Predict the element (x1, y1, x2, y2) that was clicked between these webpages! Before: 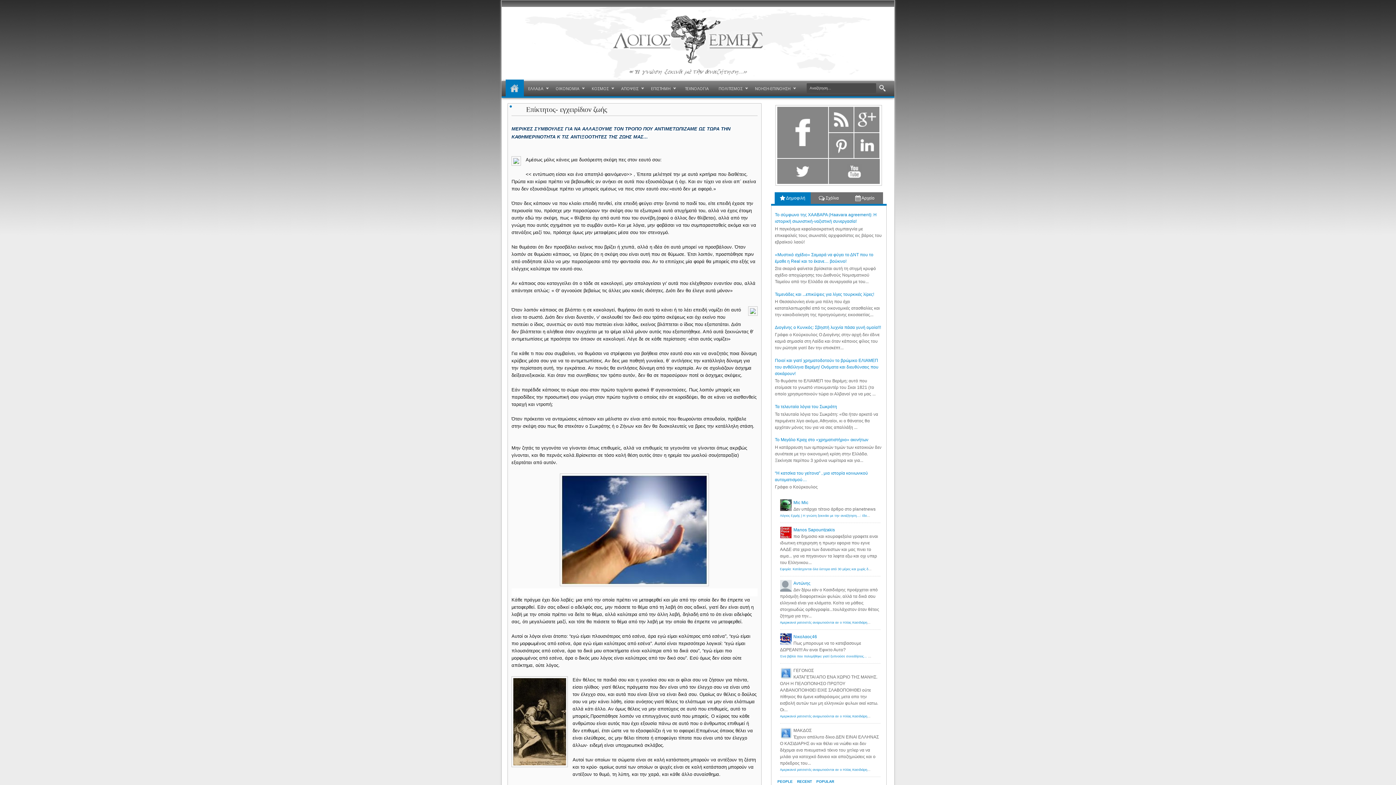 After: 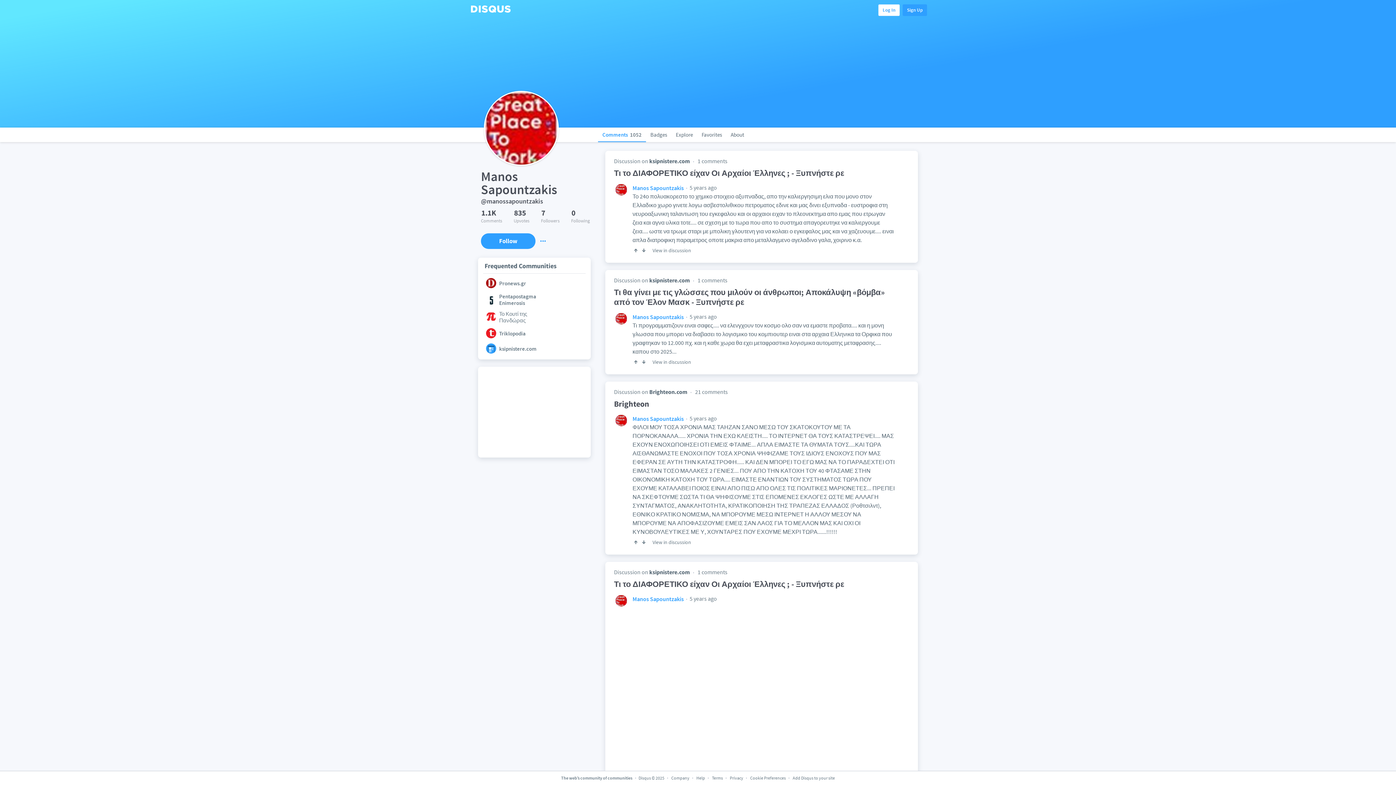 Action: bbox: (793, 527, 835, 532) label: Manos Sapountzakis